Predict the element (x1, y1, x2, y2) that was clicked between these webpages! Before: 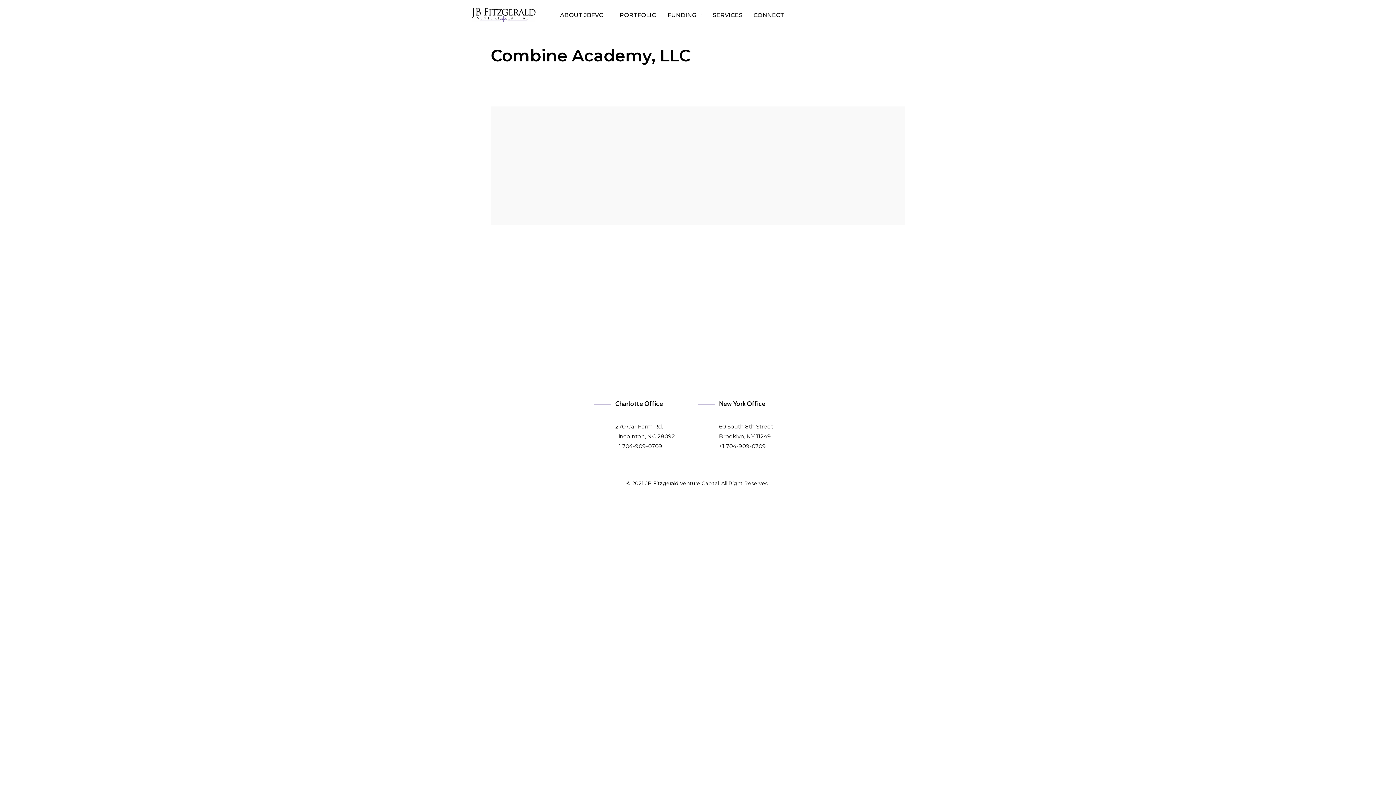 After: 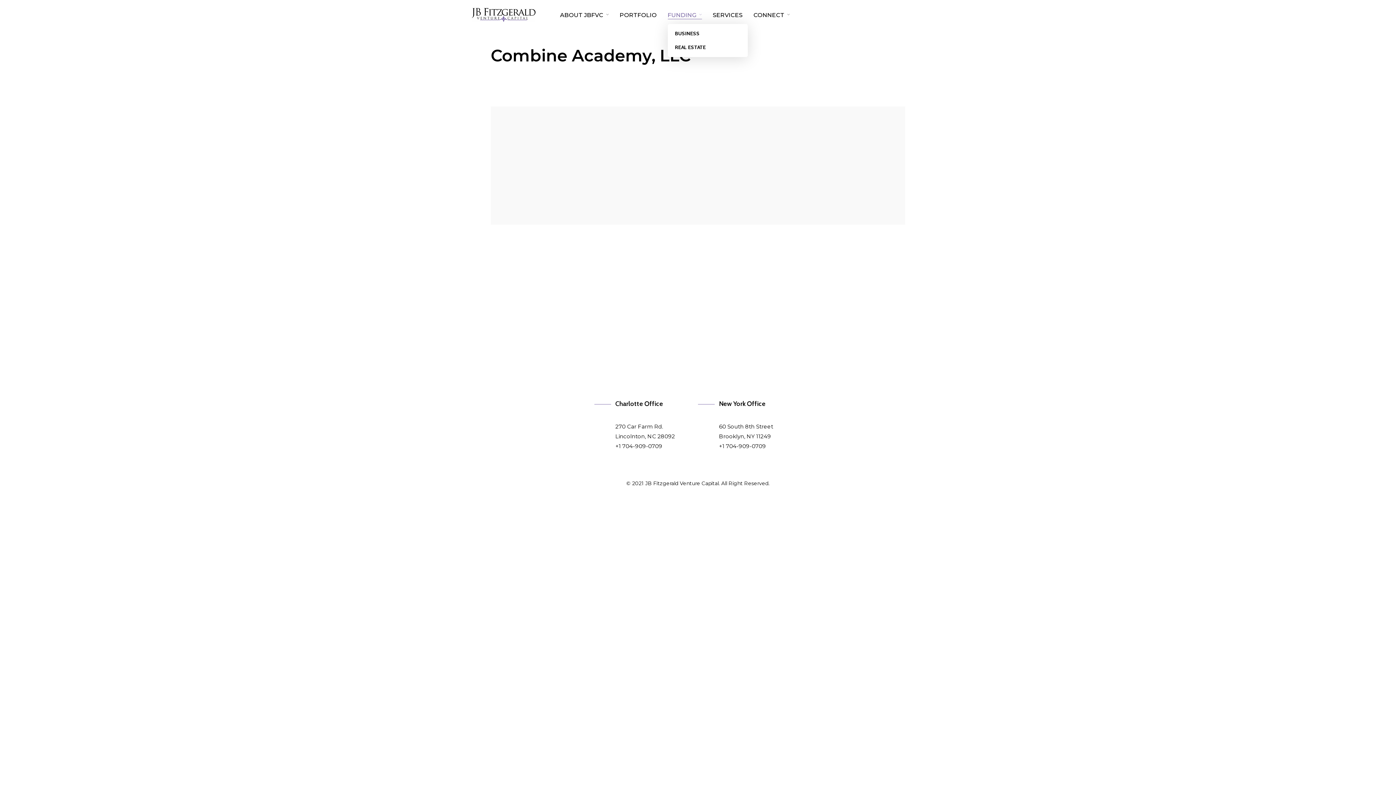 Action: bbox: (667, 10, 702, 20) label: FUNDING